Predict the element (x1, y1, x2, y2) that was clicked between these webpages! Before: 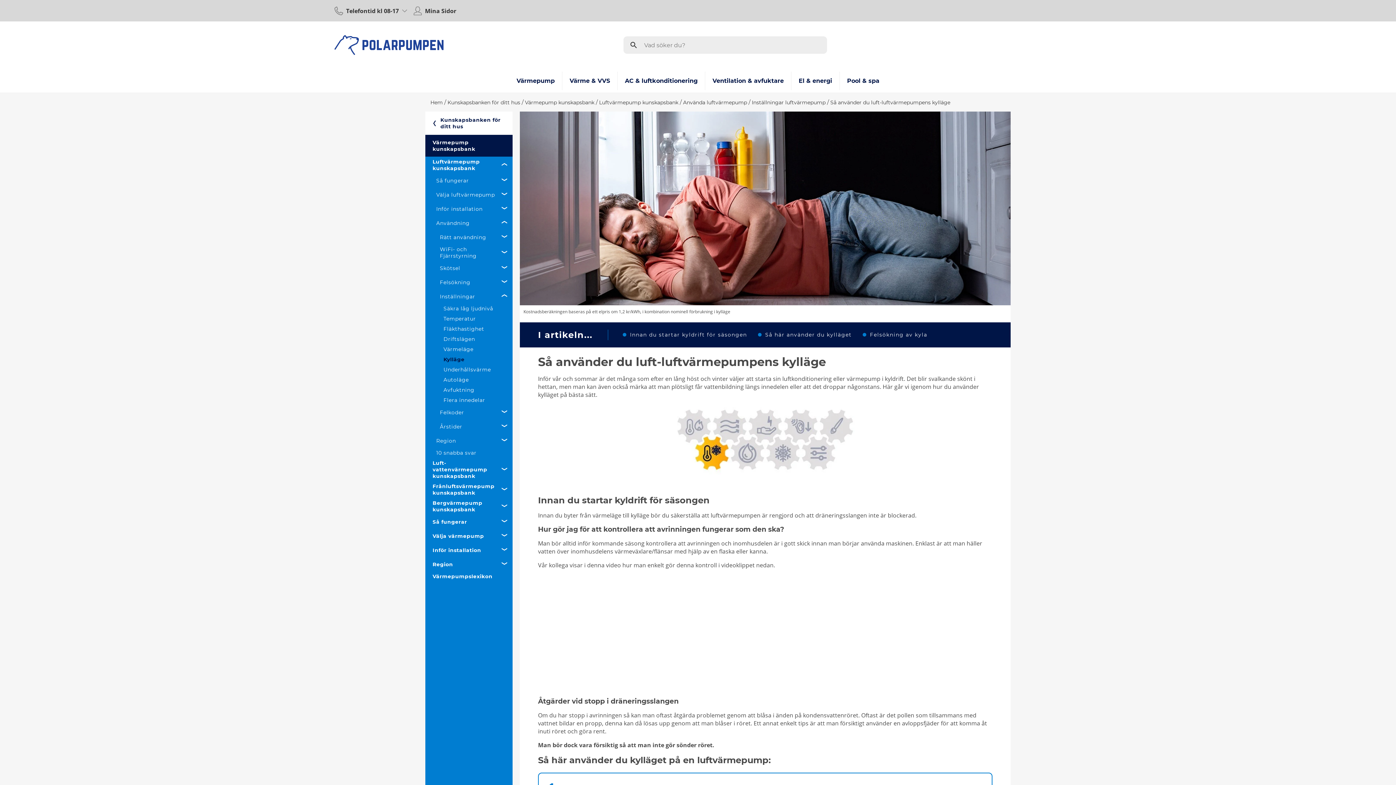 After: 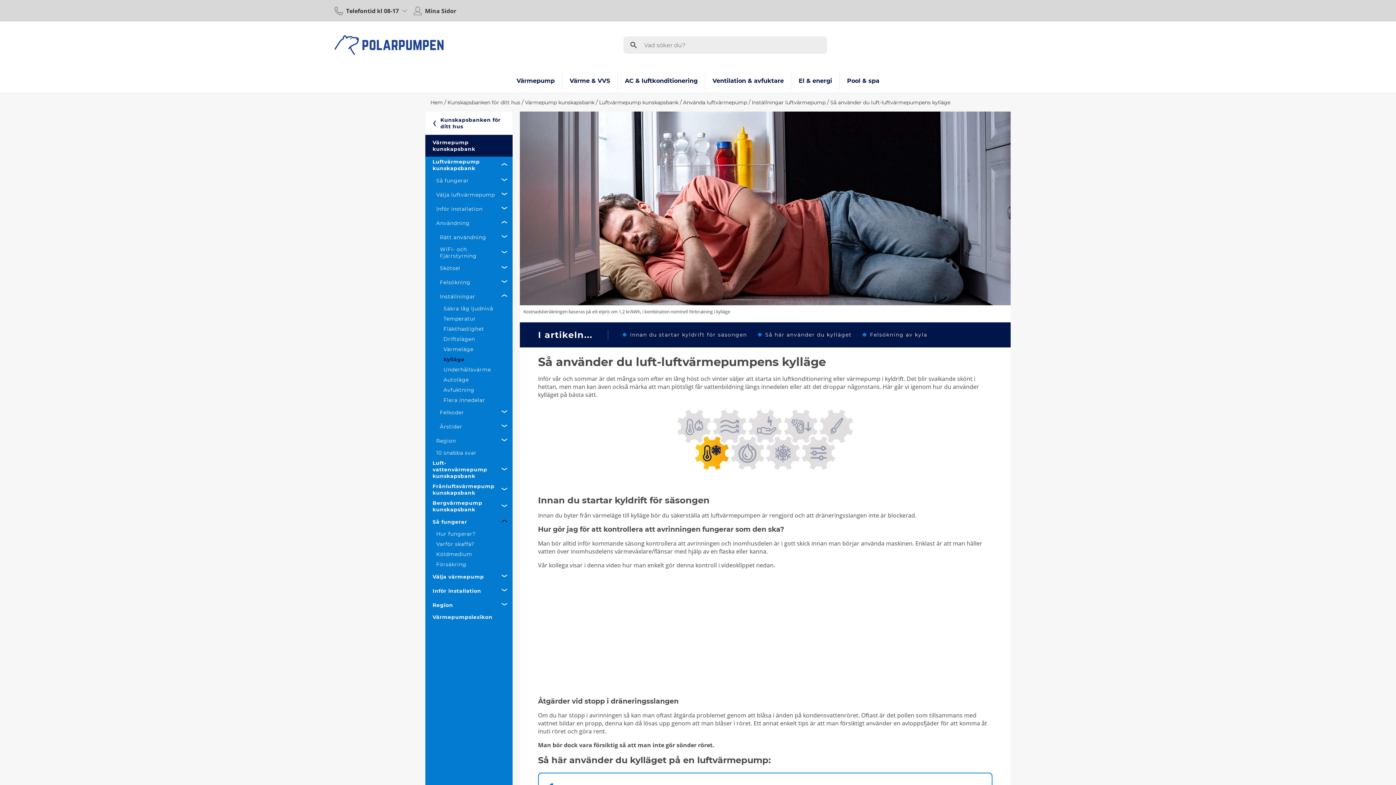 Action: bbox: (500, 516, 512, 527)